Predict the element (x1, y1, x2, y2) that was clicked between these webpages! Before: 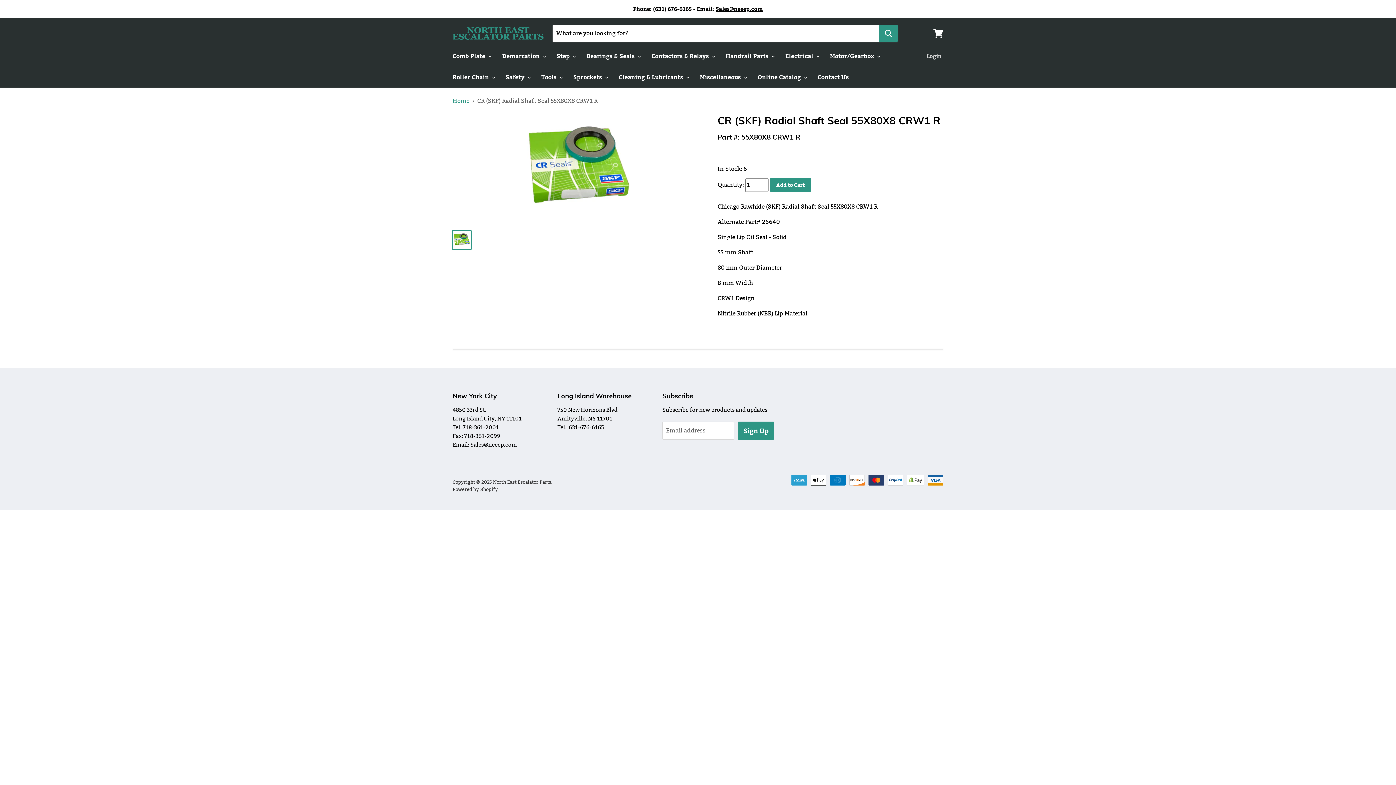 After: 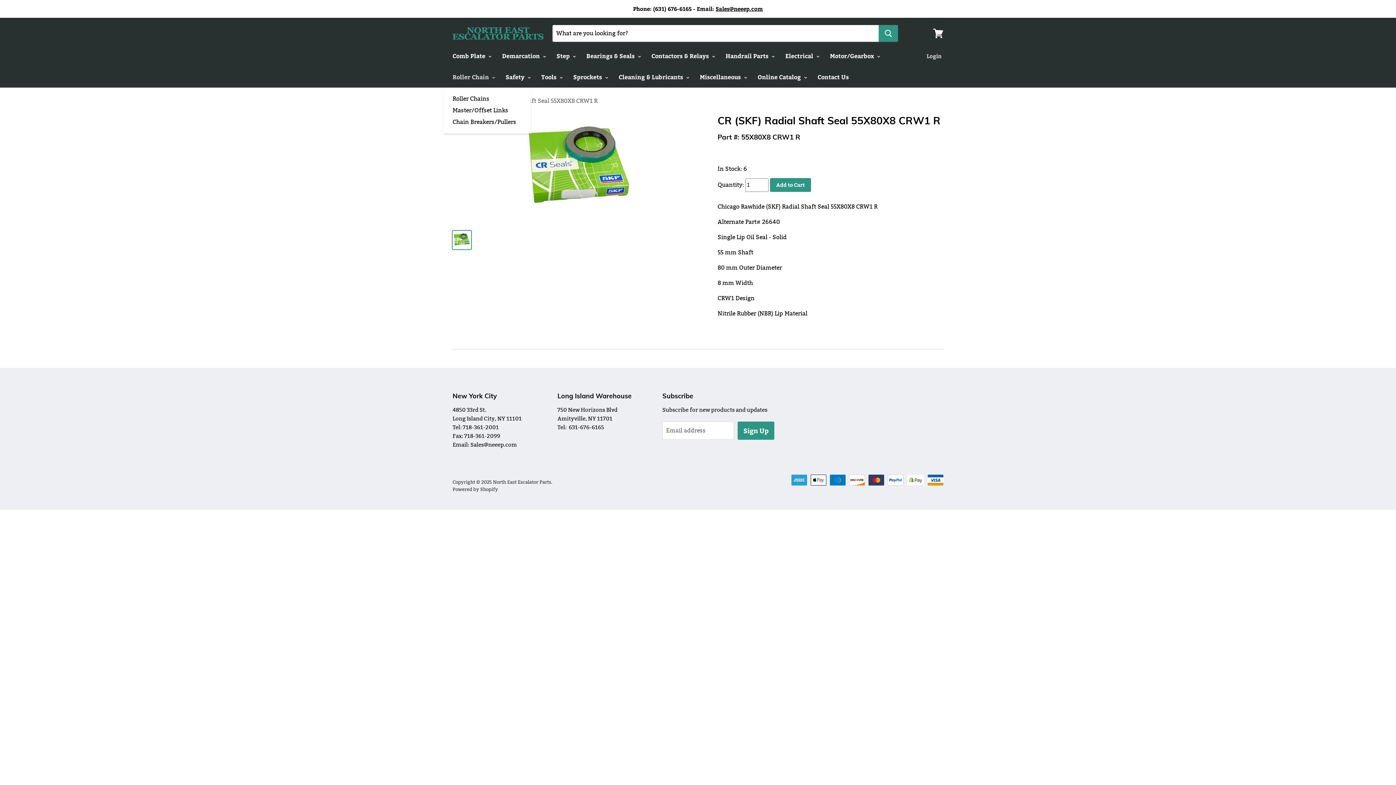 Action: label: Roller Chain  bbox: (447, 69, 498, 84)